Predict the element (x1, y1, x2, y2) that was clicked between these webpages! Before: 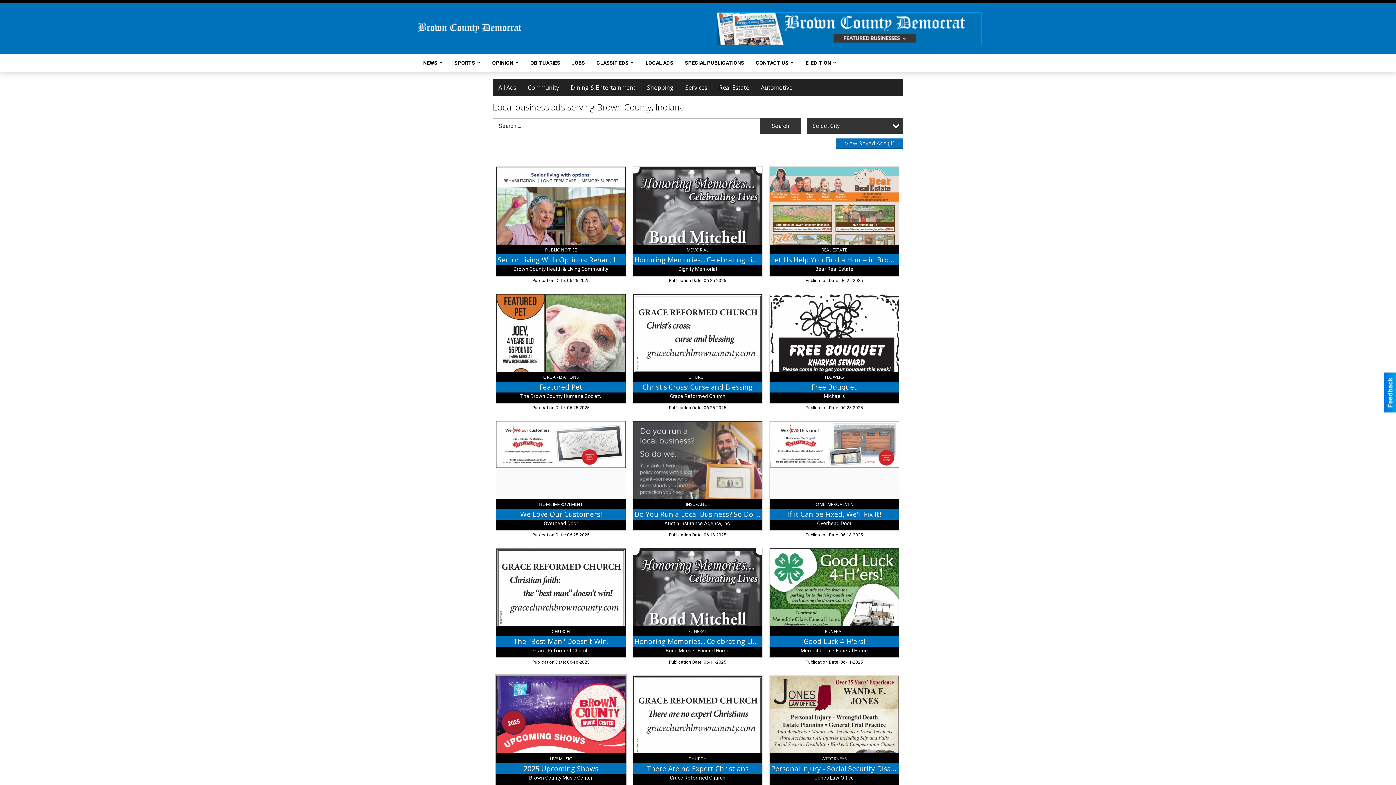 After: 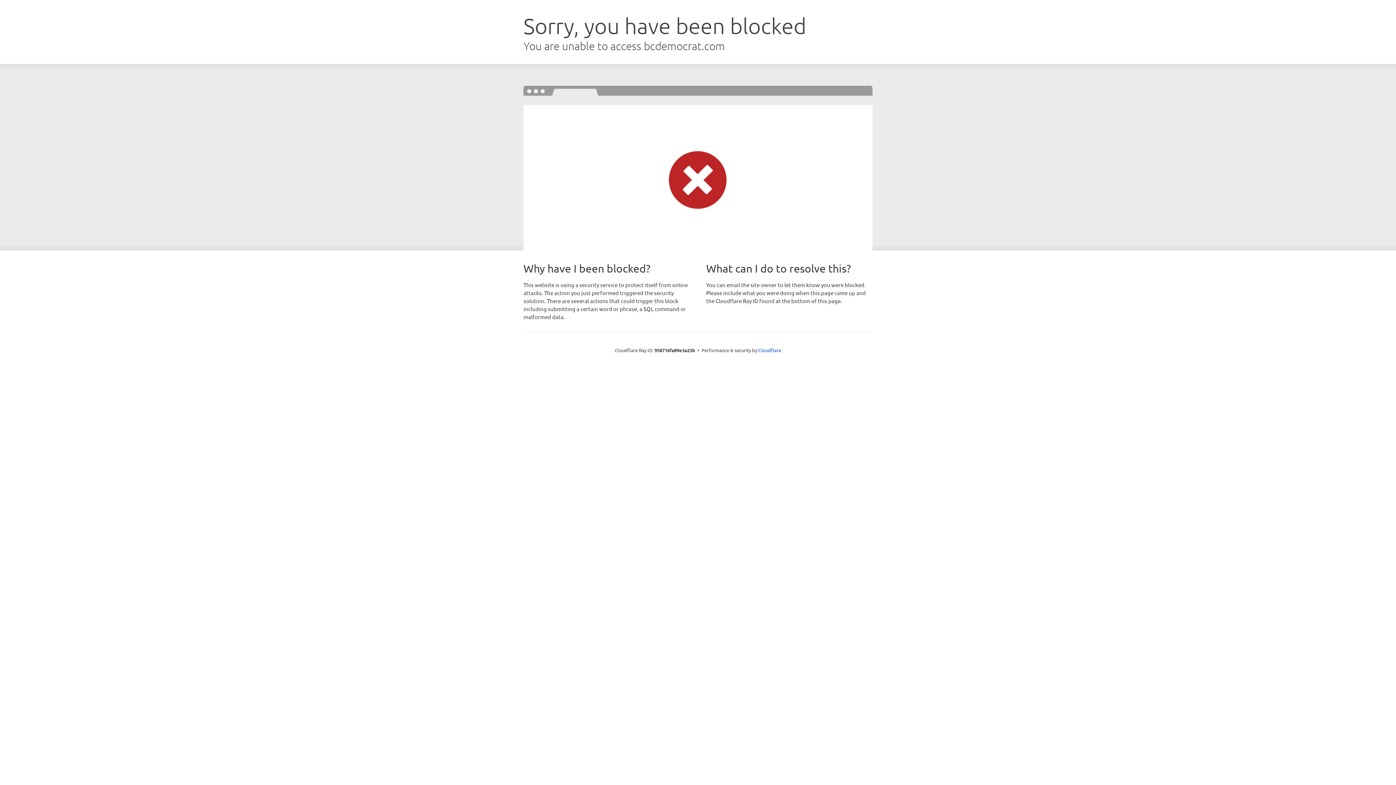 Action: label: CONTACT US bbox: (750, 54, 793, 71)